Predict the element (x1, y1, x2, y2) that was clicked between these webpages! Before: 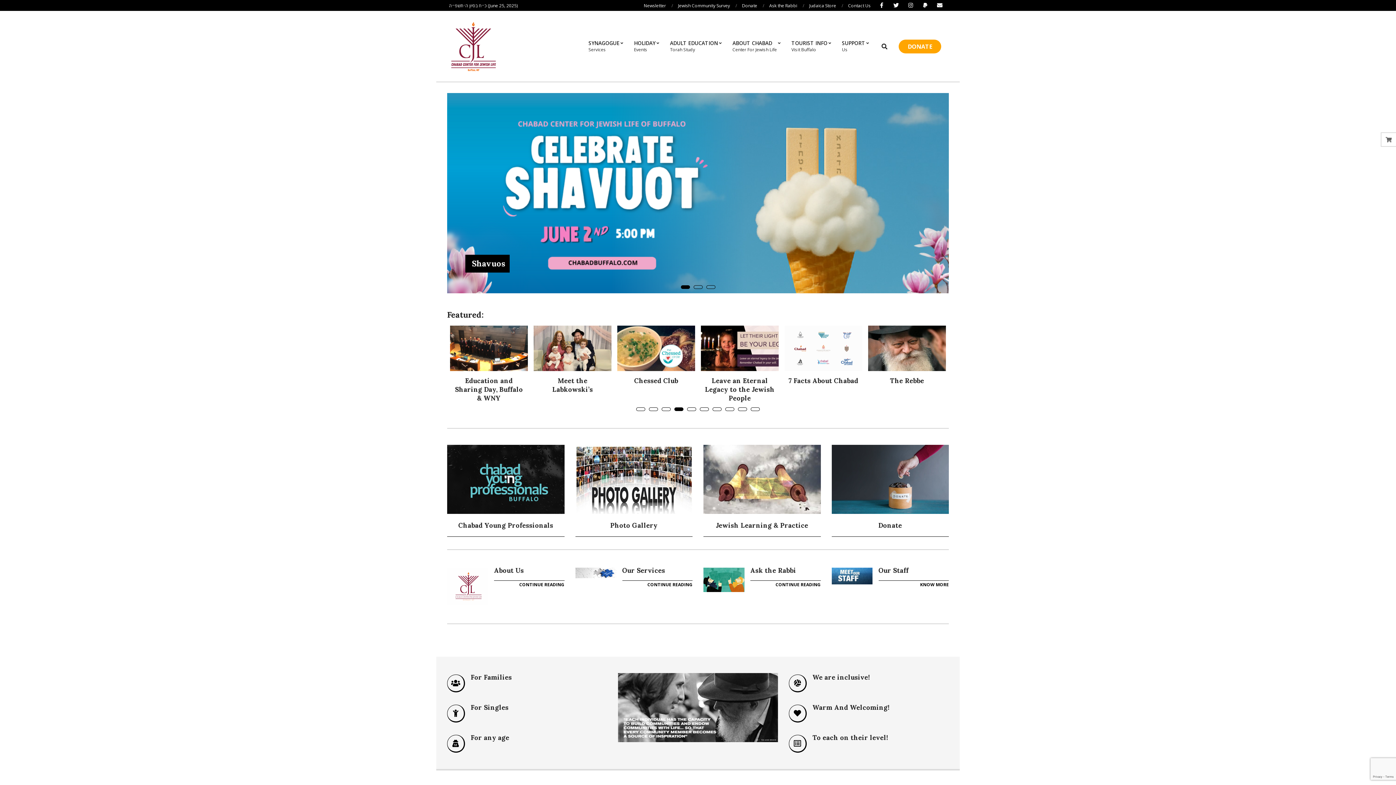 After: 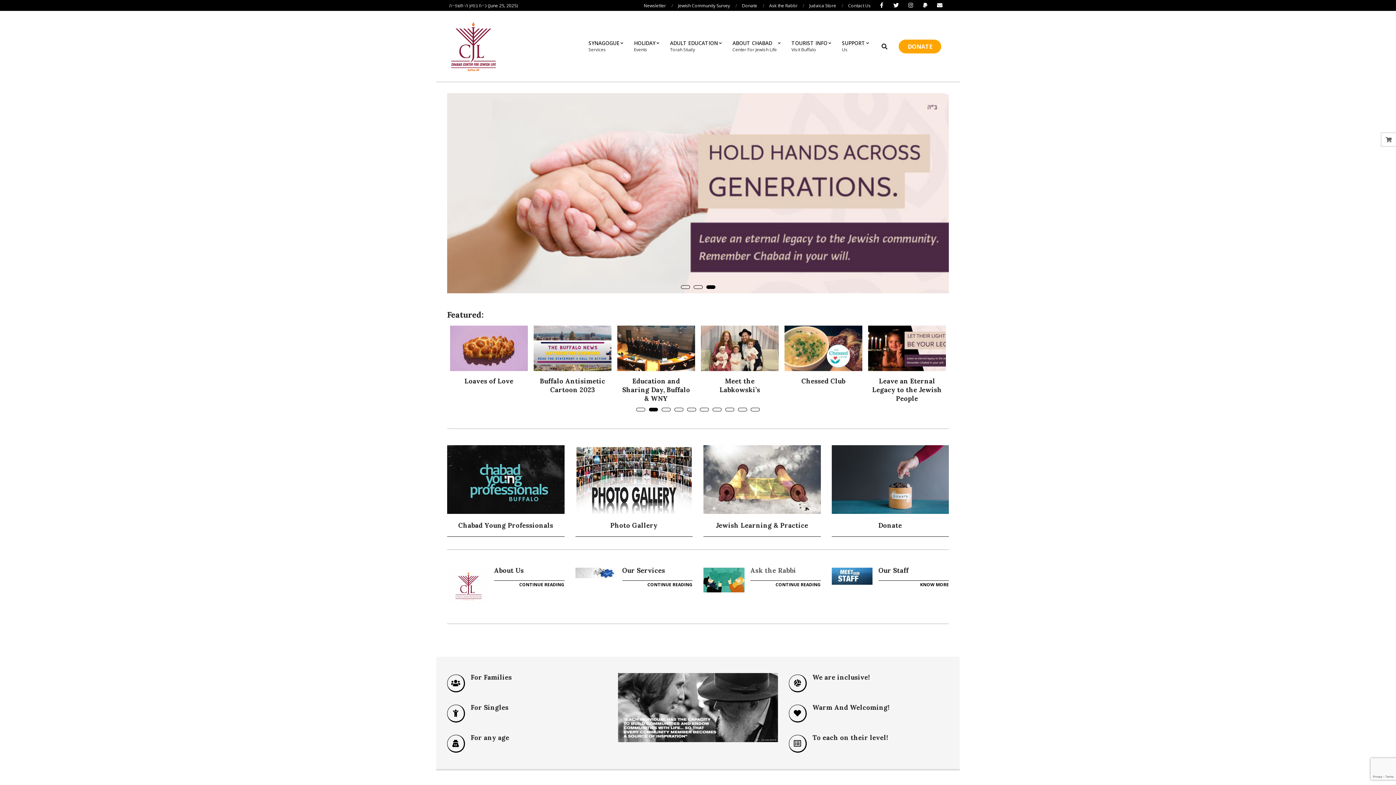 Action: bbox: (750, 566, 820, 575) label: Ask the Rabbi